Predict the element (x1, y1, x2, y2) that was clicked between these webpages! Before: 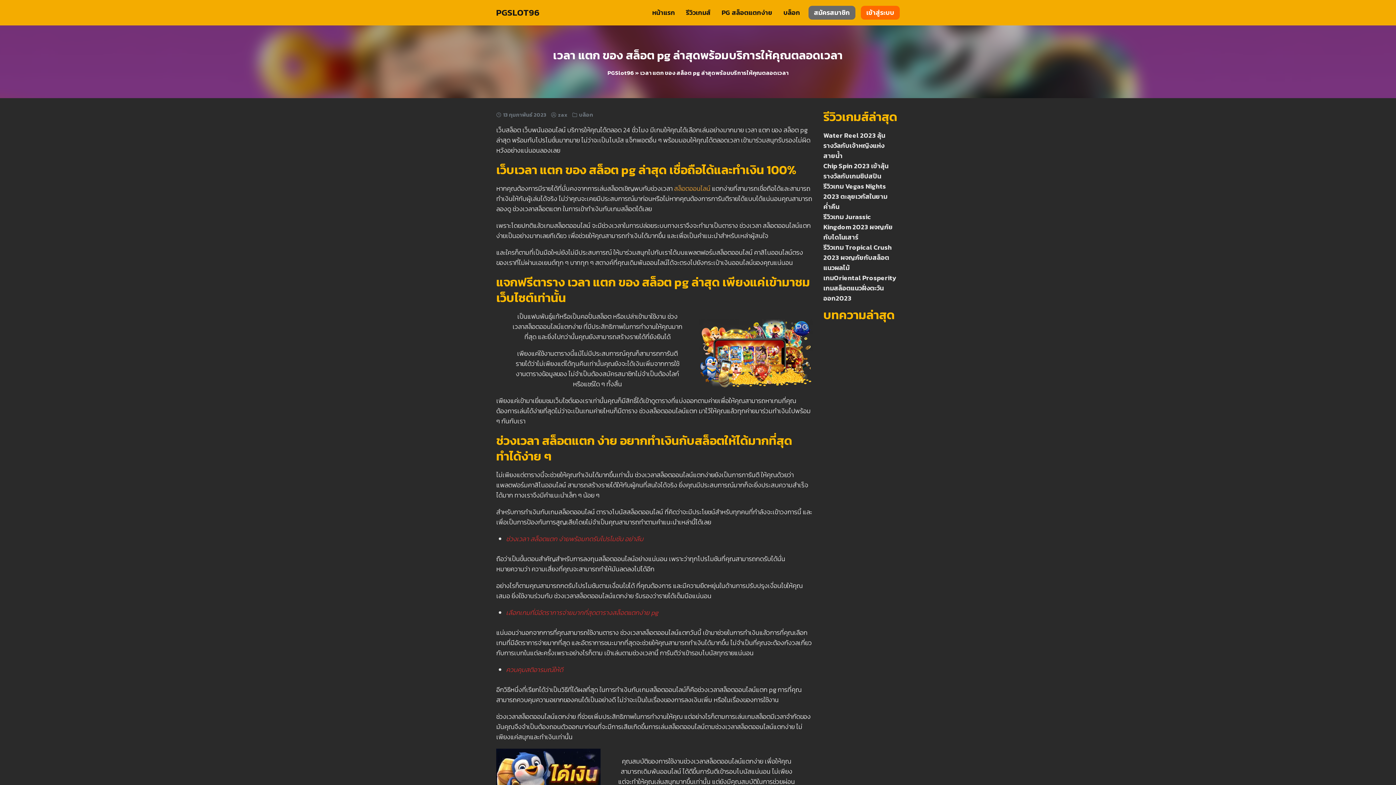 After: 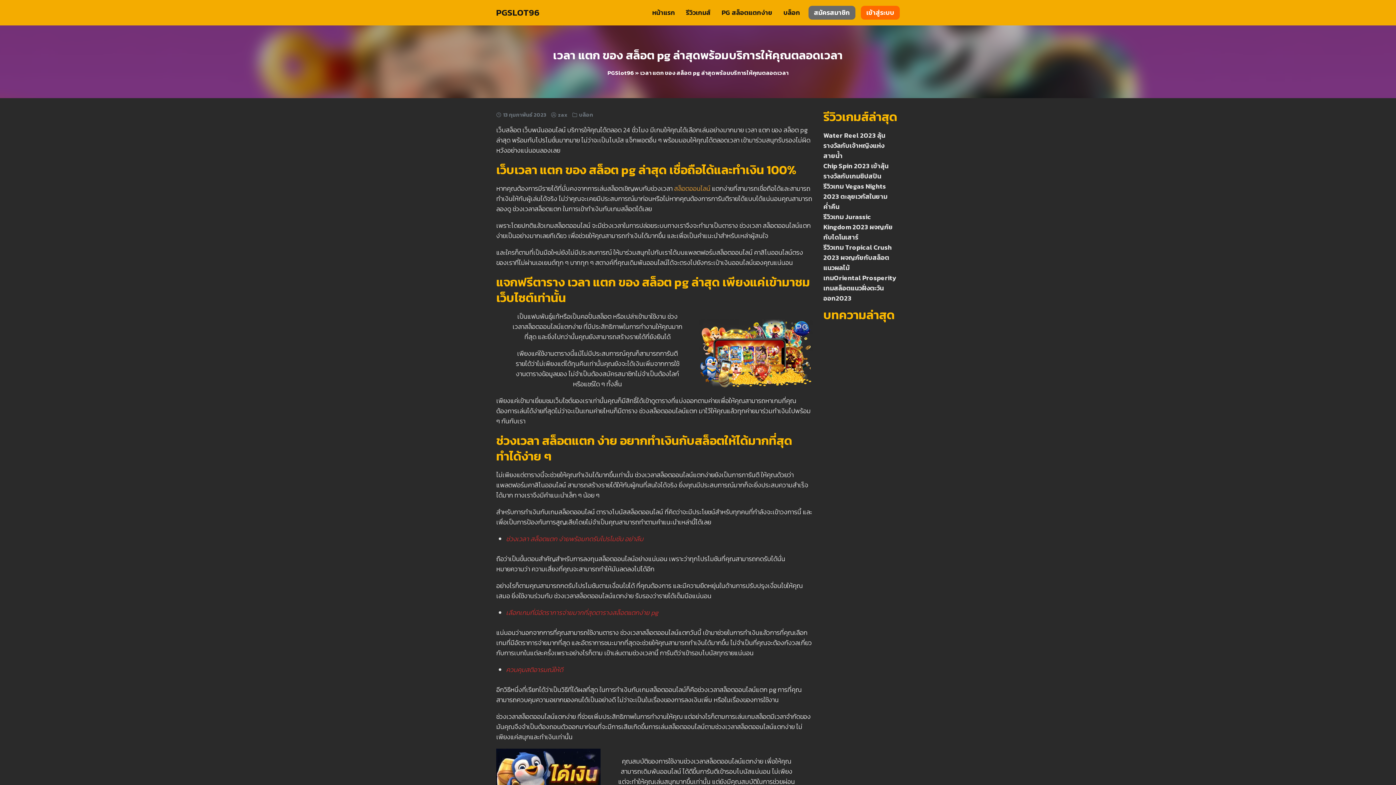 Action: label: เวลา แตก ของ สล็อต pg ล่าสุดพร้อมบริการให้คุณตลอดเวลา bbox: (553, 46, 843, 64)